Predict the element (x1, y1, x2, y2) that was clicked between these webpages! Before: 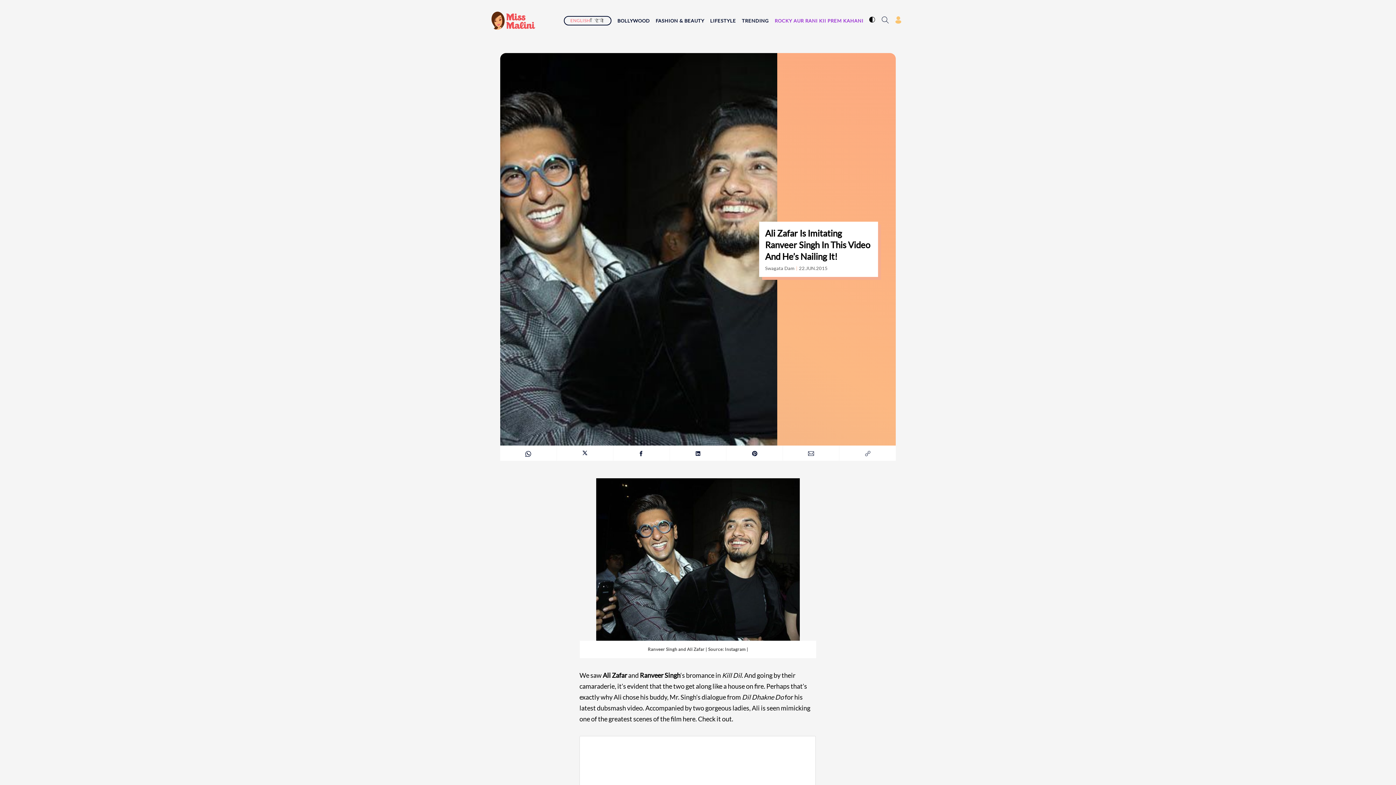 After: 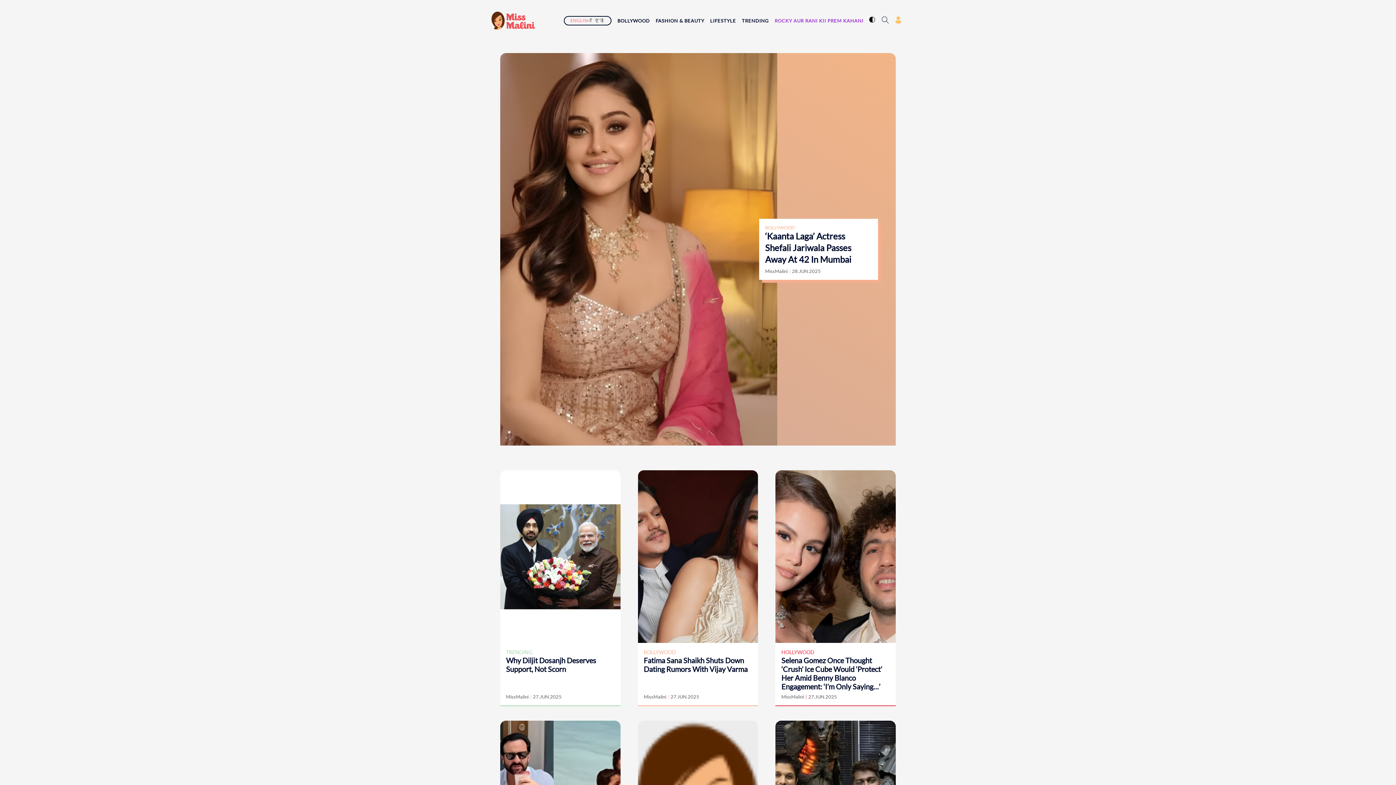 Action: bbox: (569, 17, 591, 23) label: ENGLISH